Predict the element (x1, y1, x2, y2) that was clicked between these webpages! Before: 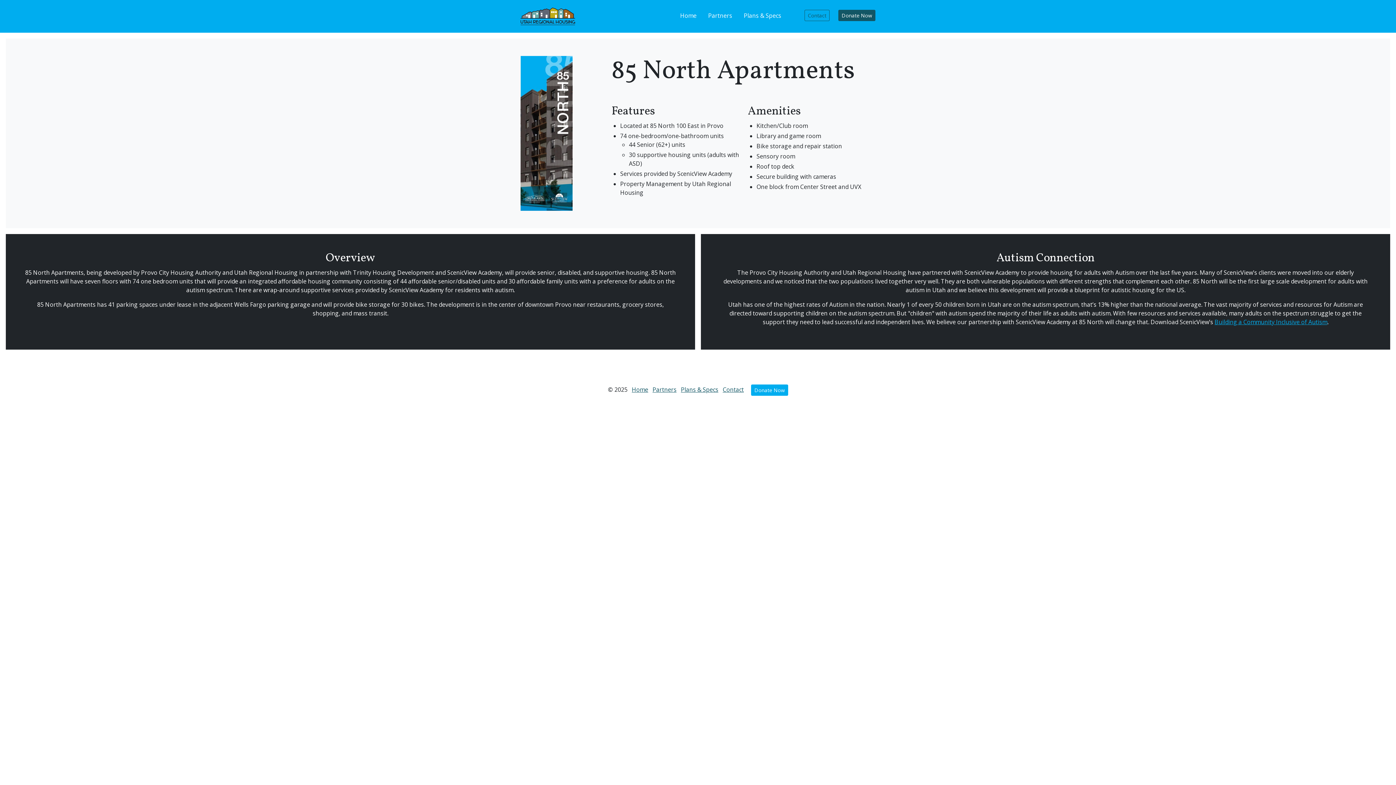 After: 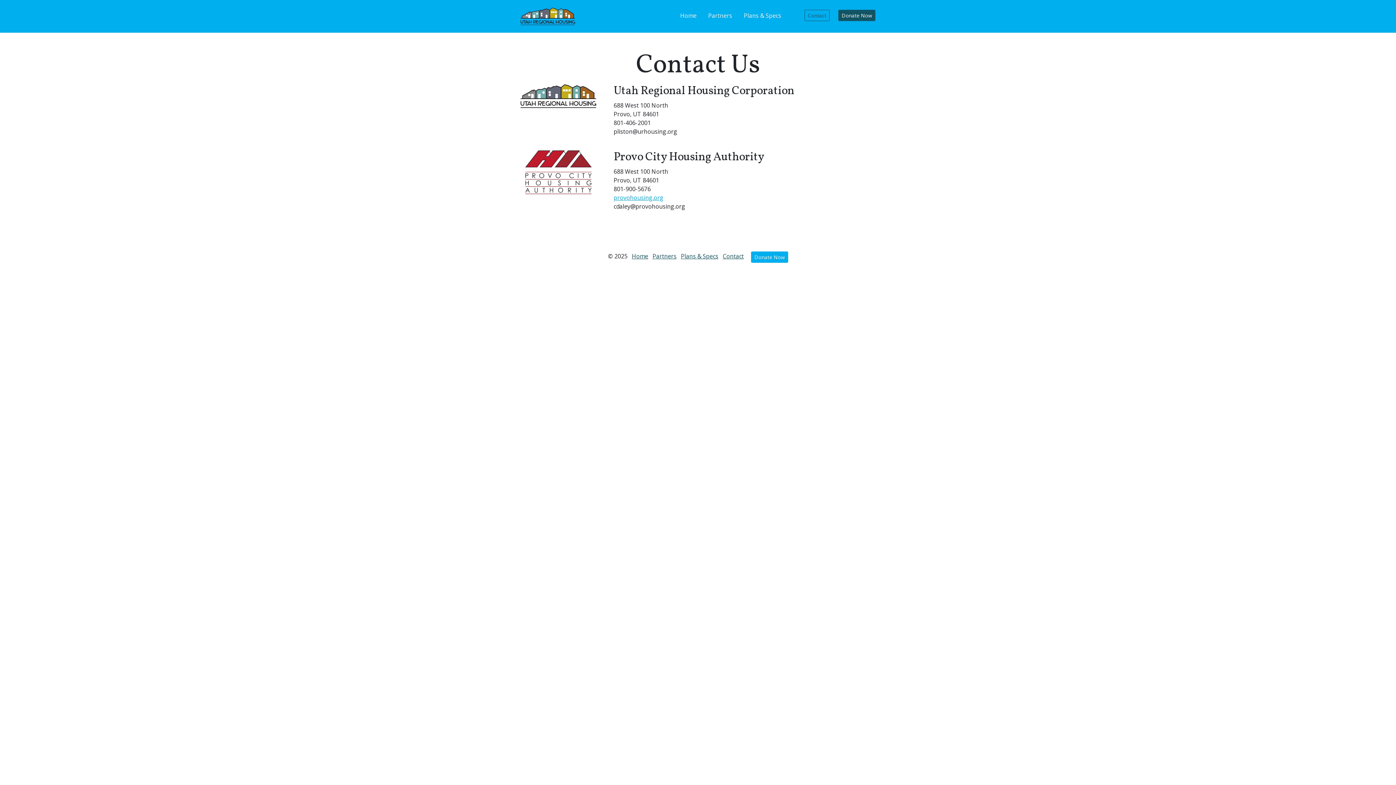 Action: bbox: (804, 9, 829, 21) label: Contact